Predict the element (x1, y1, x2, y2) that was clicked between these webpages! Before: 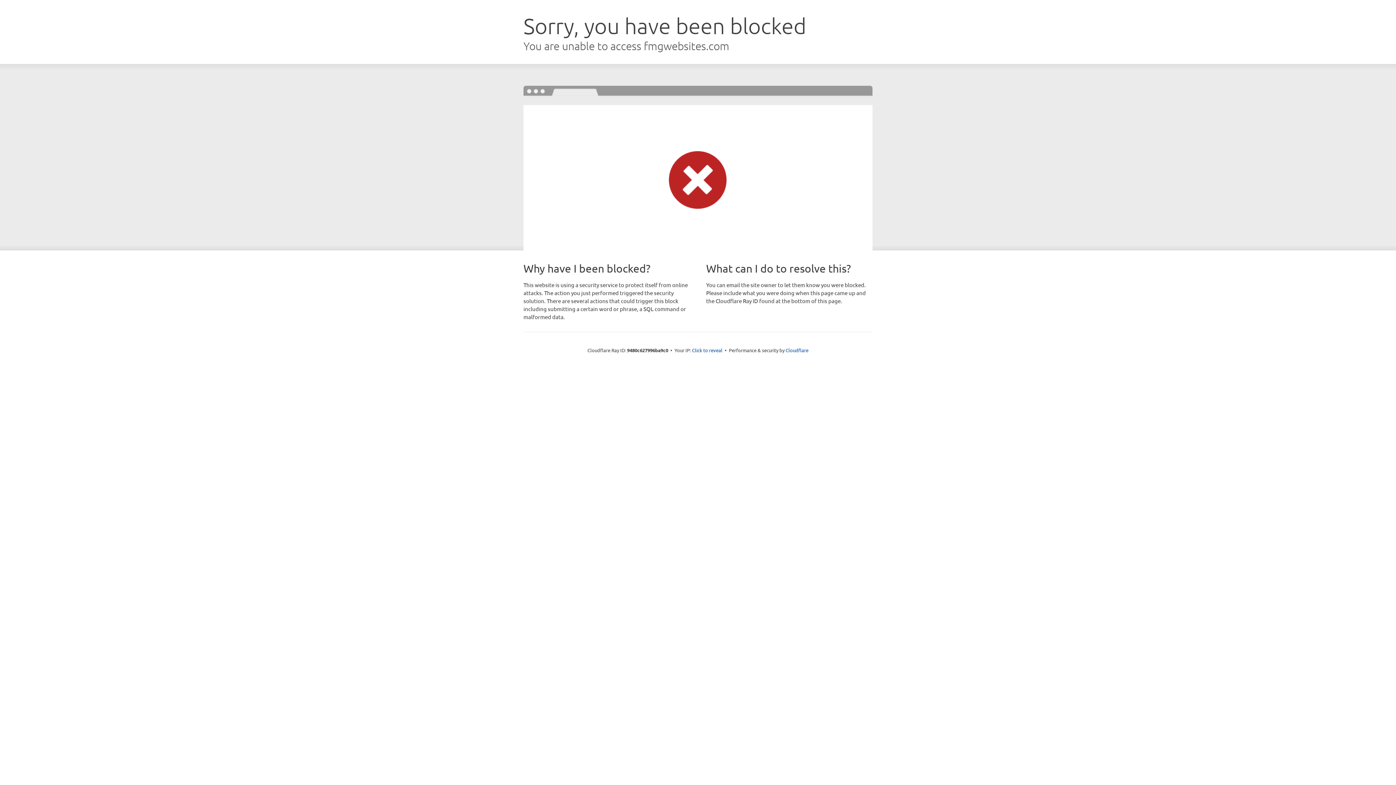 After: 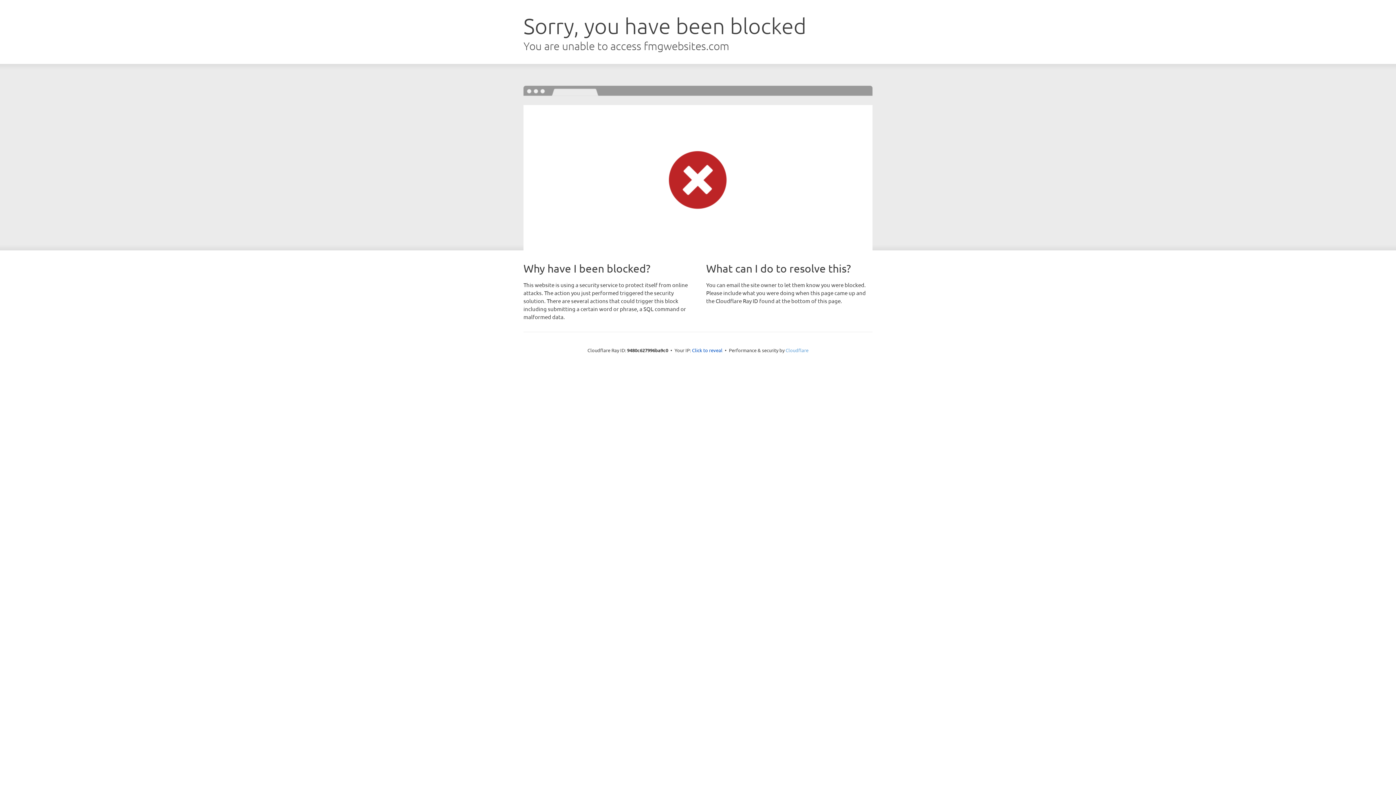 Action: bbox: (785, 347, 808, 353) label: Cloudflare